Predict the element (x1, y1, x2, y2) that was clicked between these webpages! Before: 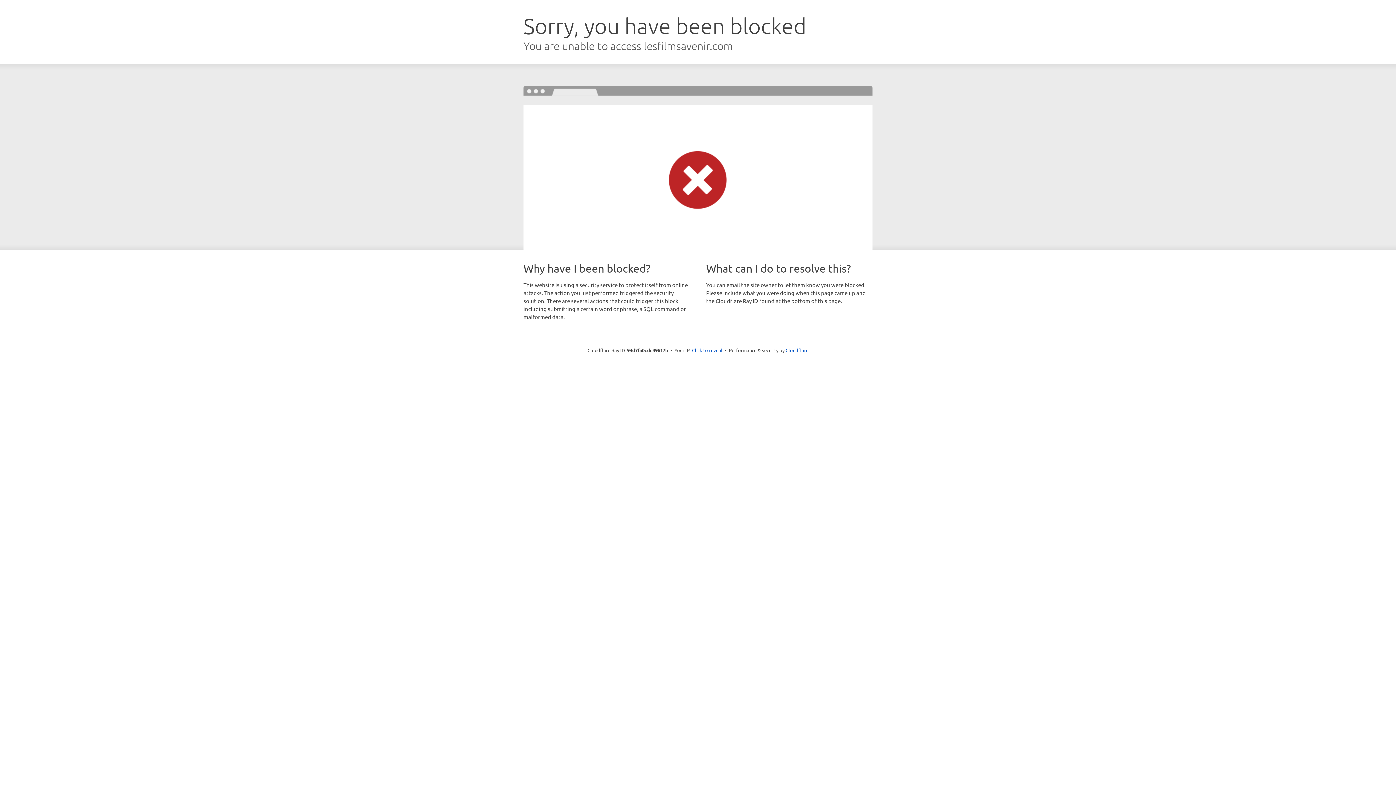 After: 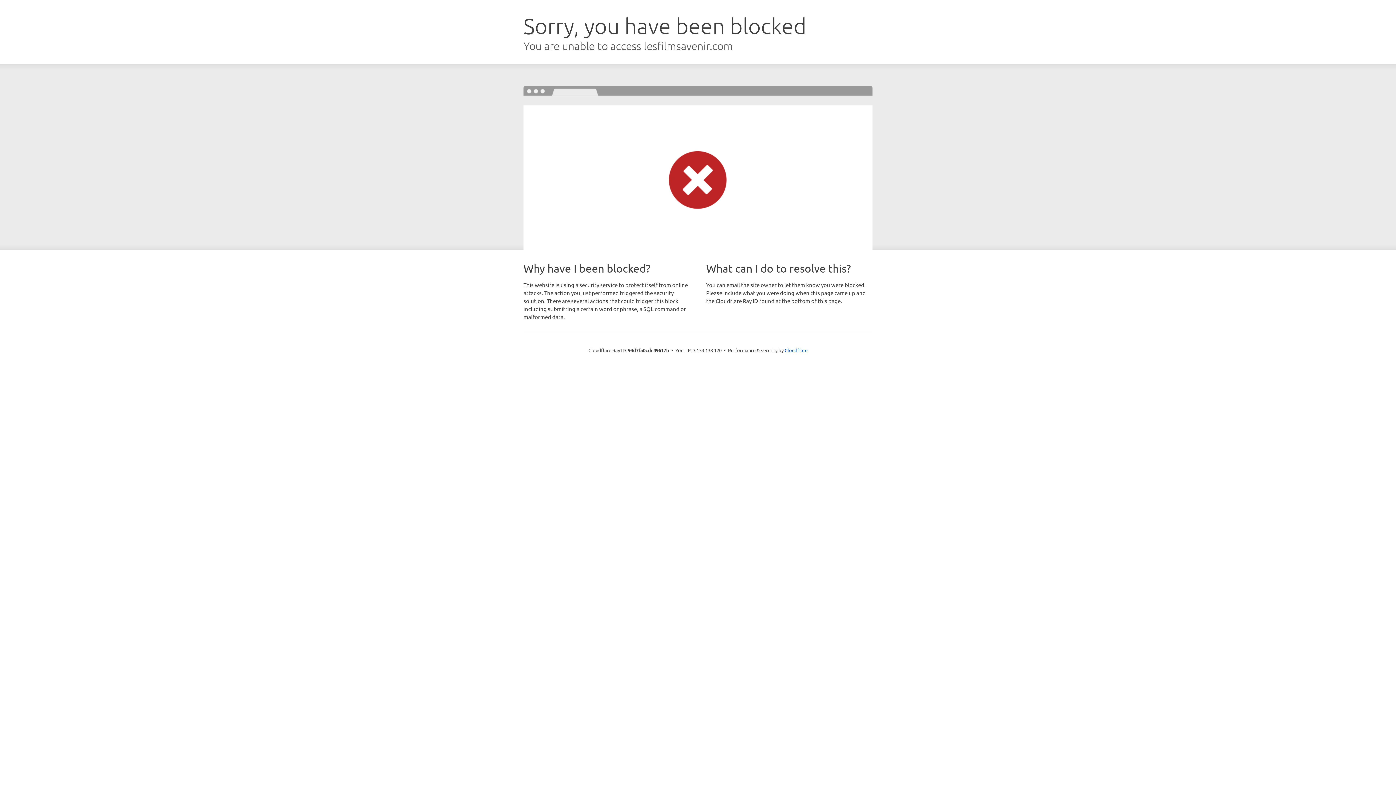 Action: label: Click to reveal bbox: (692, 346, 722, 353)